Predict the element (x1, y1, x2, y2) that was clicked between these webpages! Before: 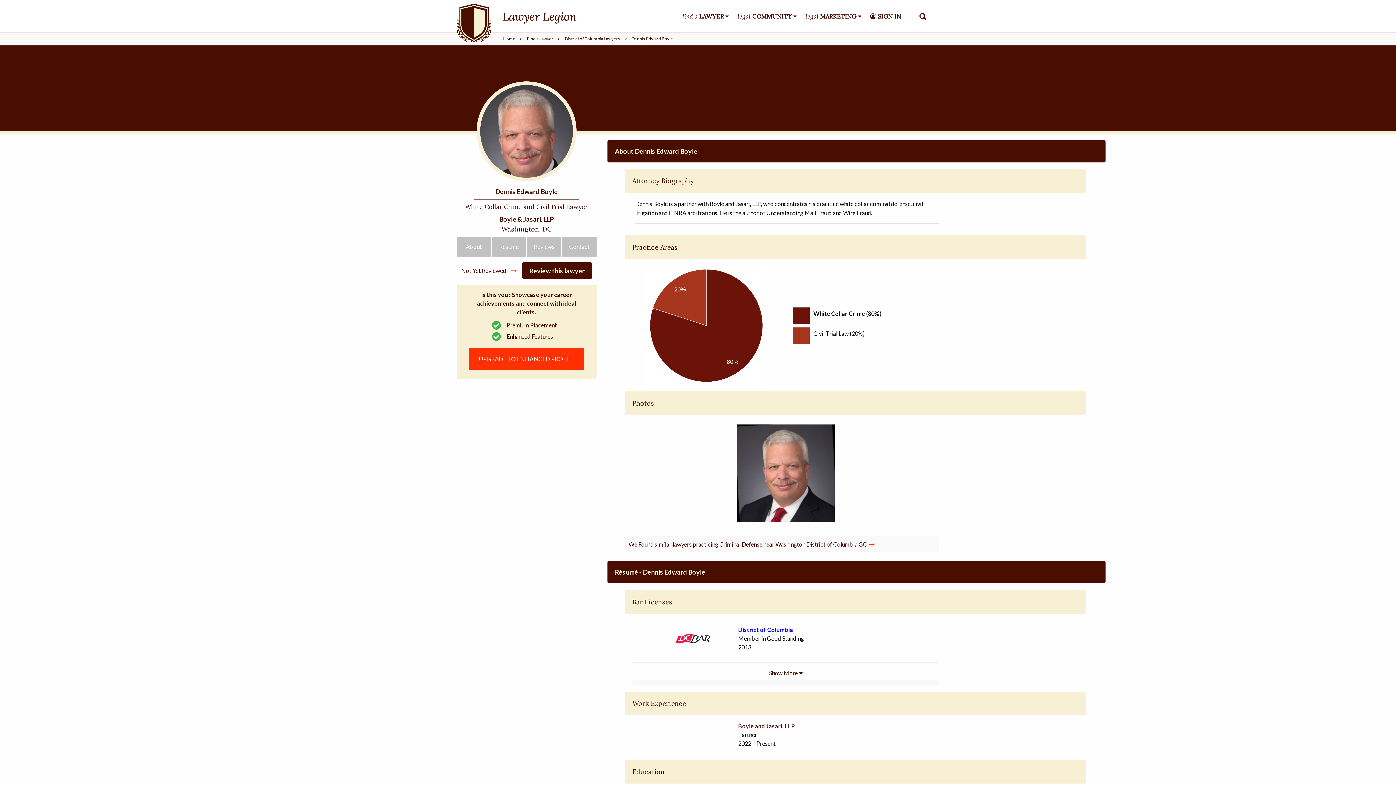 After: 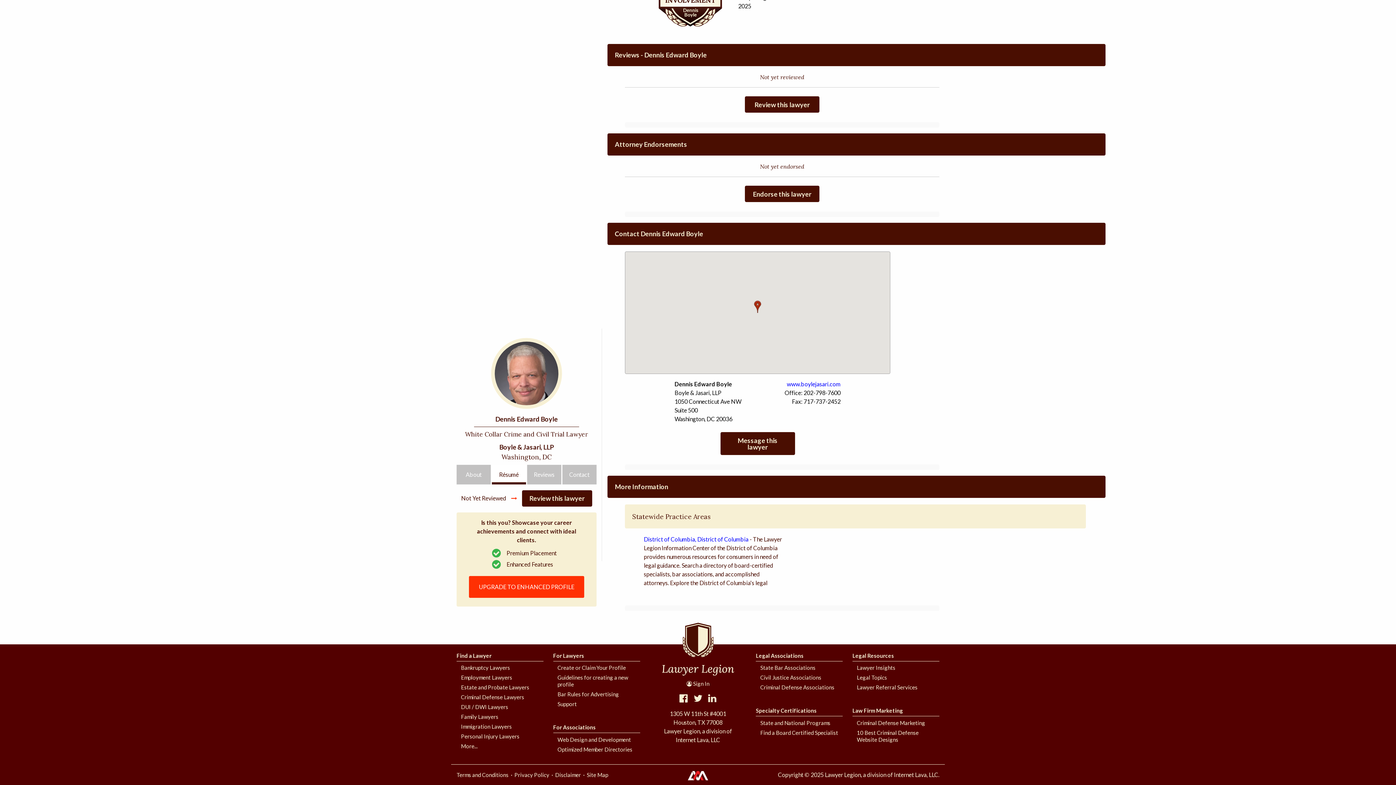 Action: label: Contact bbox: (562, 237, 596, 256)